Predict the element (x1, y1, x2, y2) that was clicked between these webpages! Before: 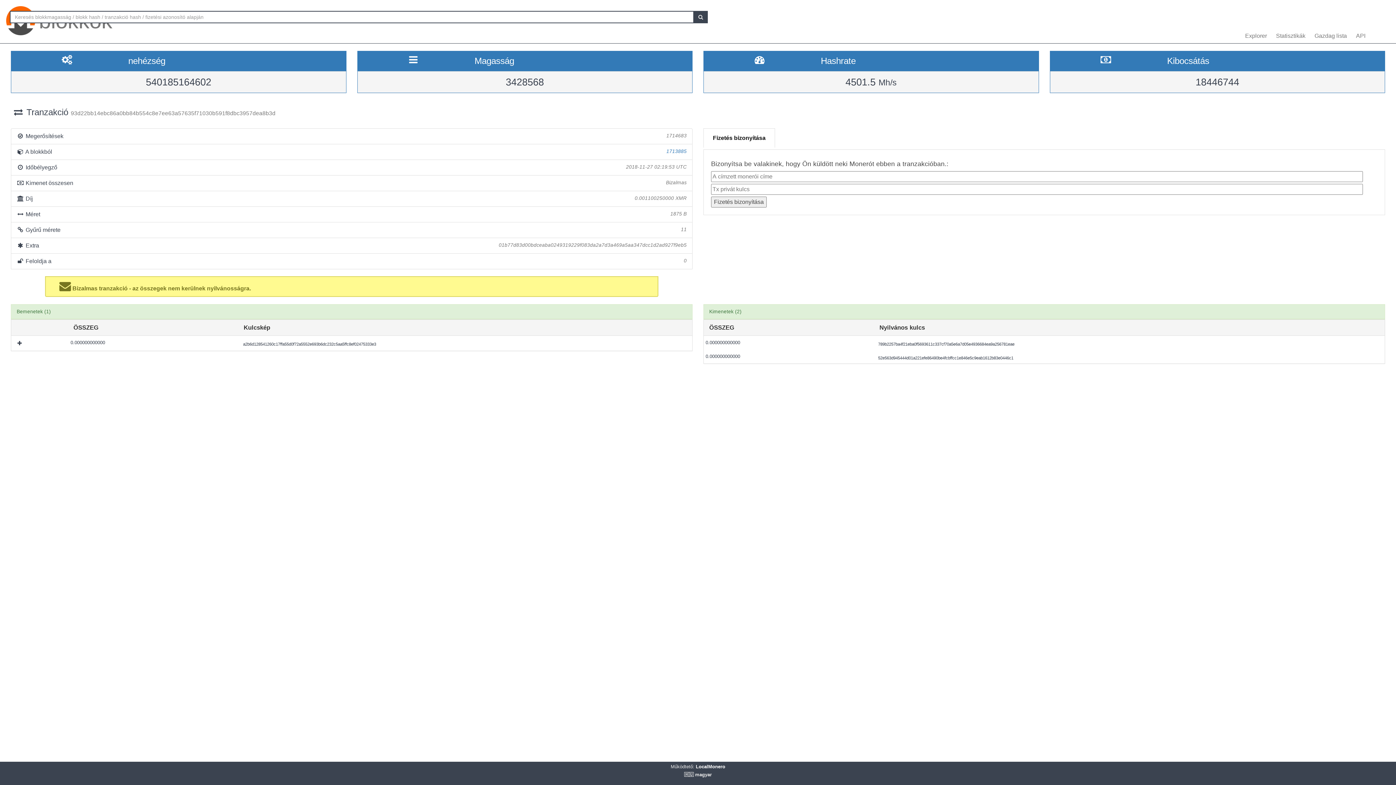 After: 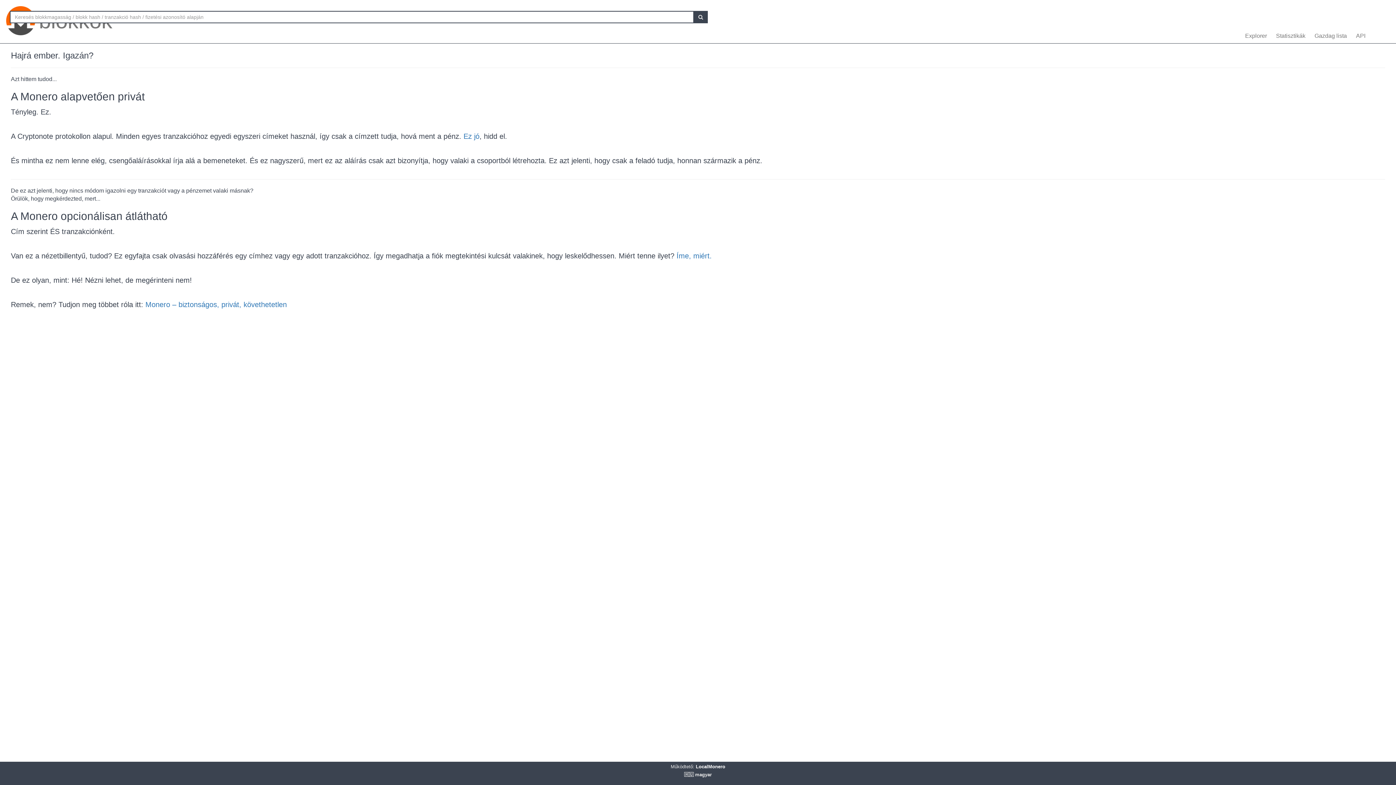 Action: bbox: (1309, 32, 1350, 43) label: Gazdag lista